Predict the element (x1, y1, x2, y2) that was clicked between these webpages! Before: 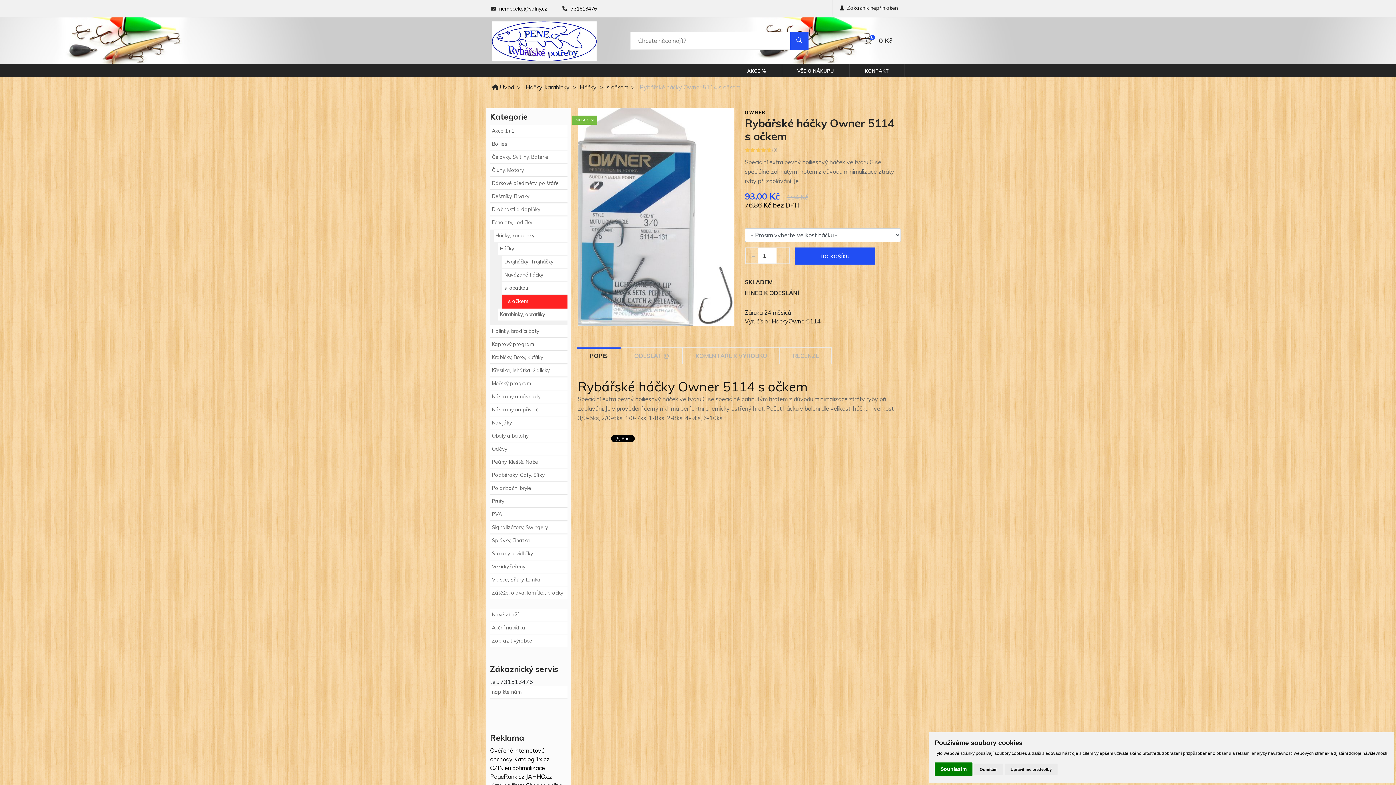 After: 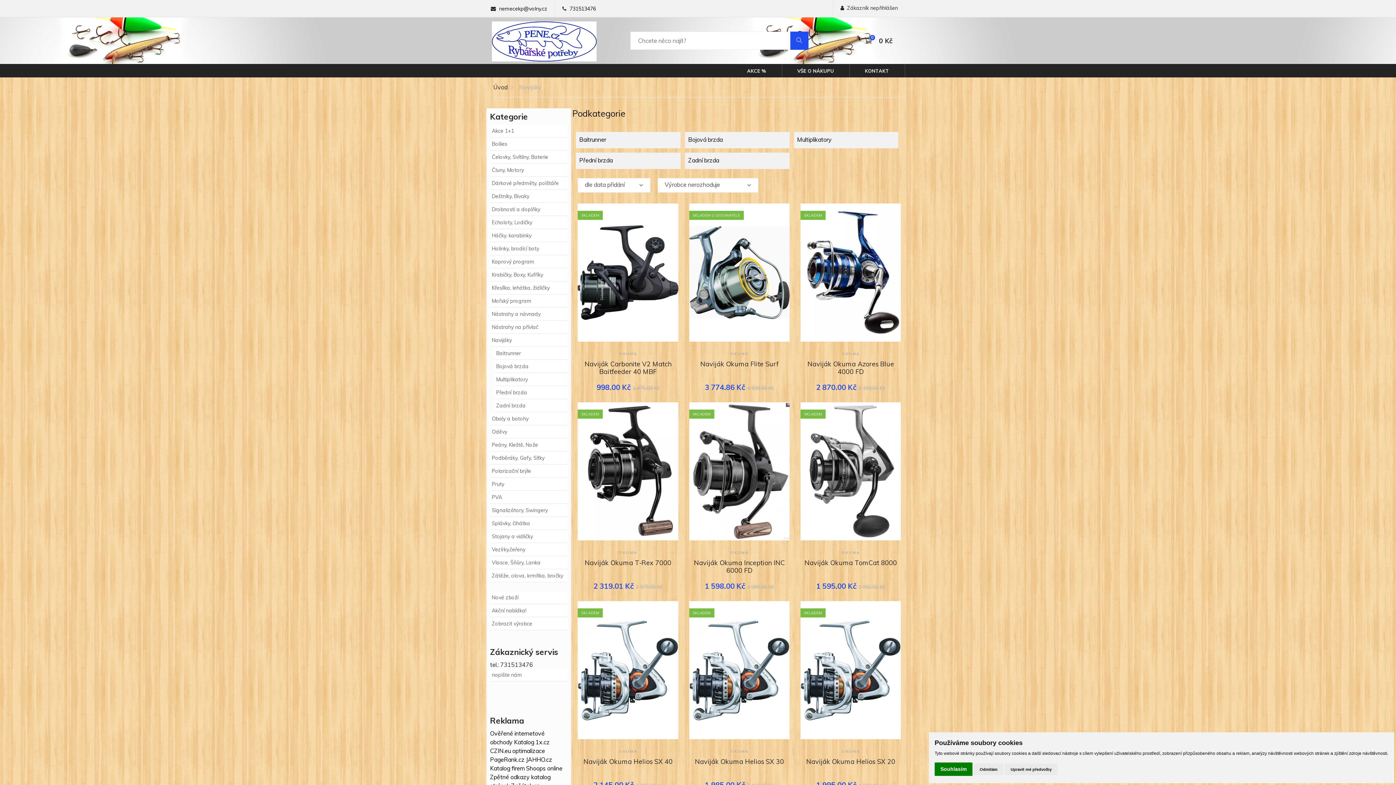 Action: label: Navijáky bbox: (490, 417, 567, 429)